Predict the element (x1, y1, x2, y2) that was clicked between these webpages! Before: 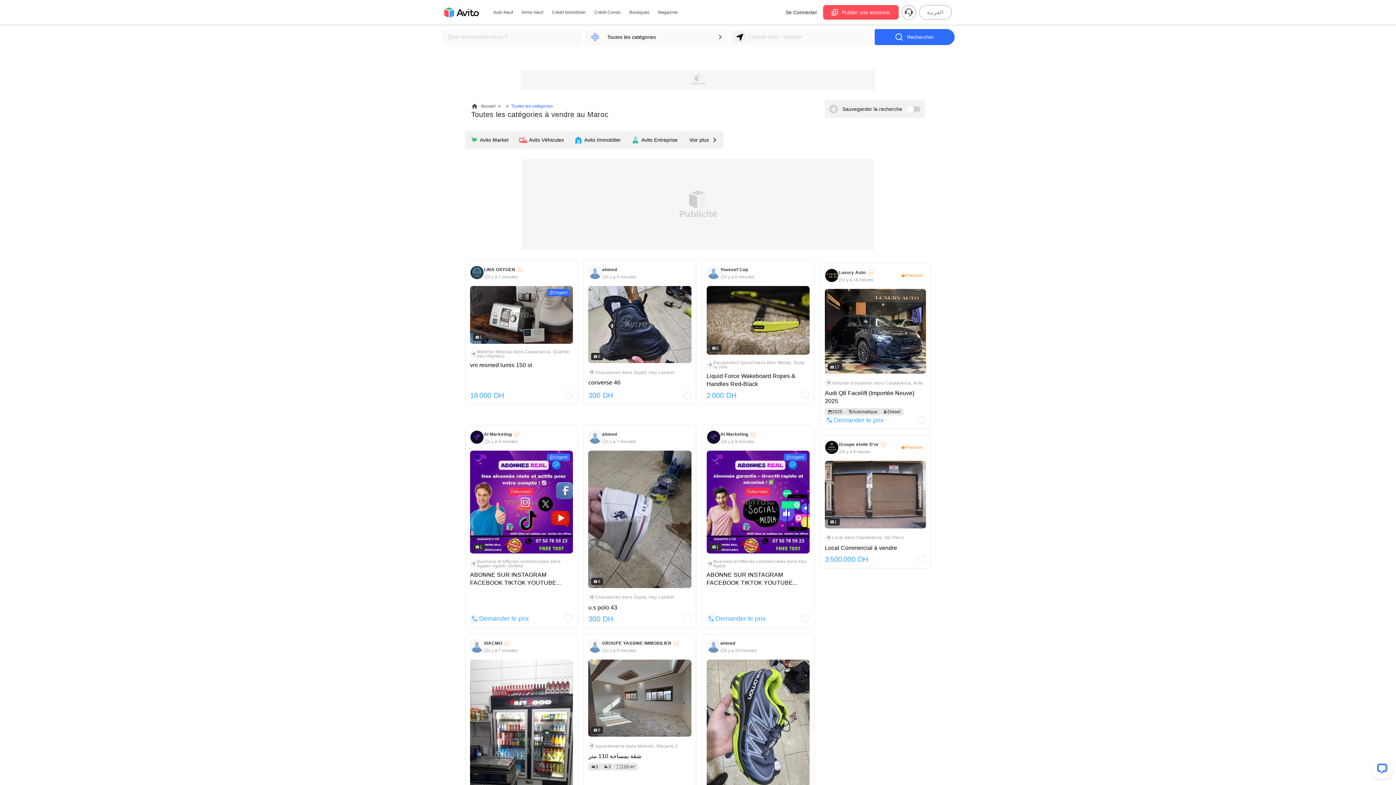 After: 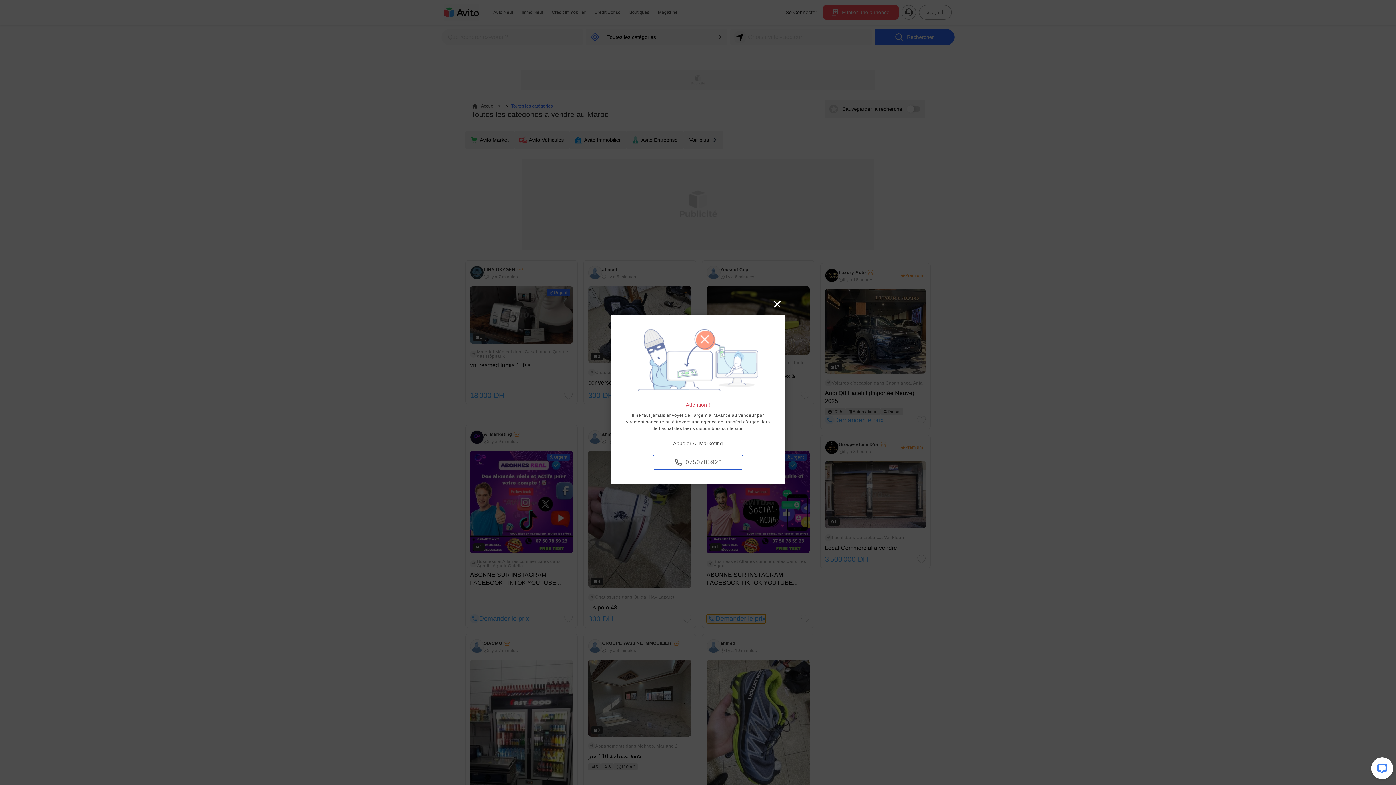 Action: bbox: (706, 614, 765, 623) label: Demander le prix